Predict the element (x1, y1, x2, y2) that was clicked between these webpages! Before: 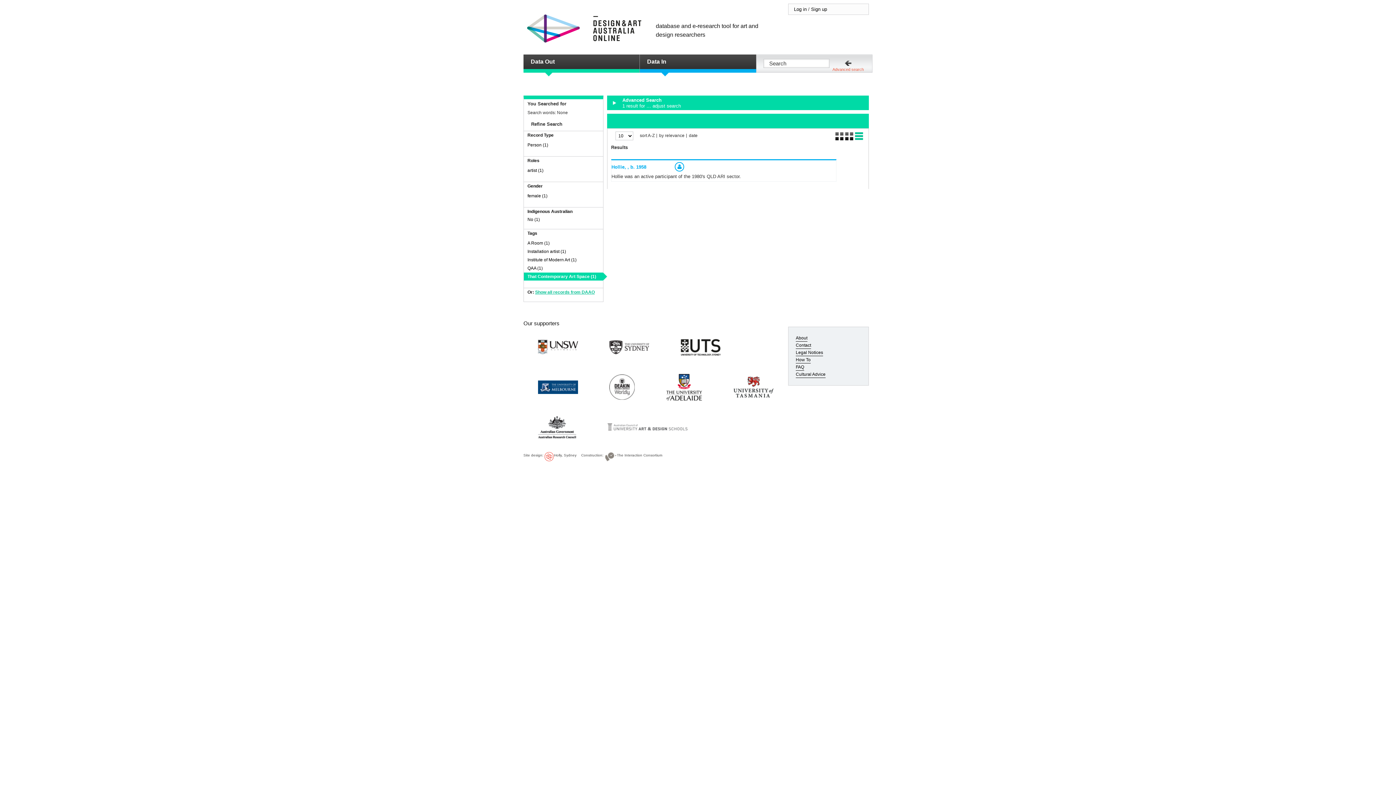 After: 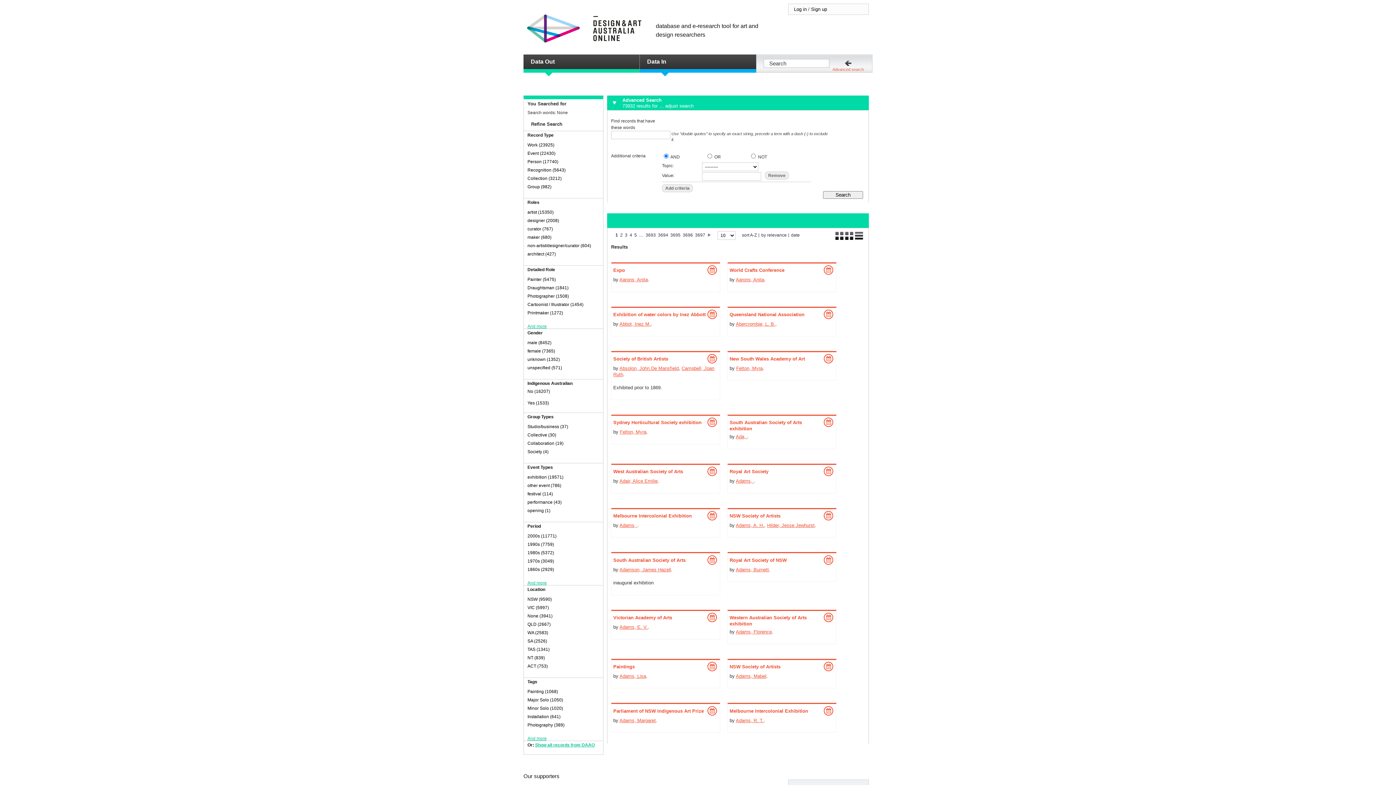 Action: bbox: (832, 66, 864, 72) label: Advanced search